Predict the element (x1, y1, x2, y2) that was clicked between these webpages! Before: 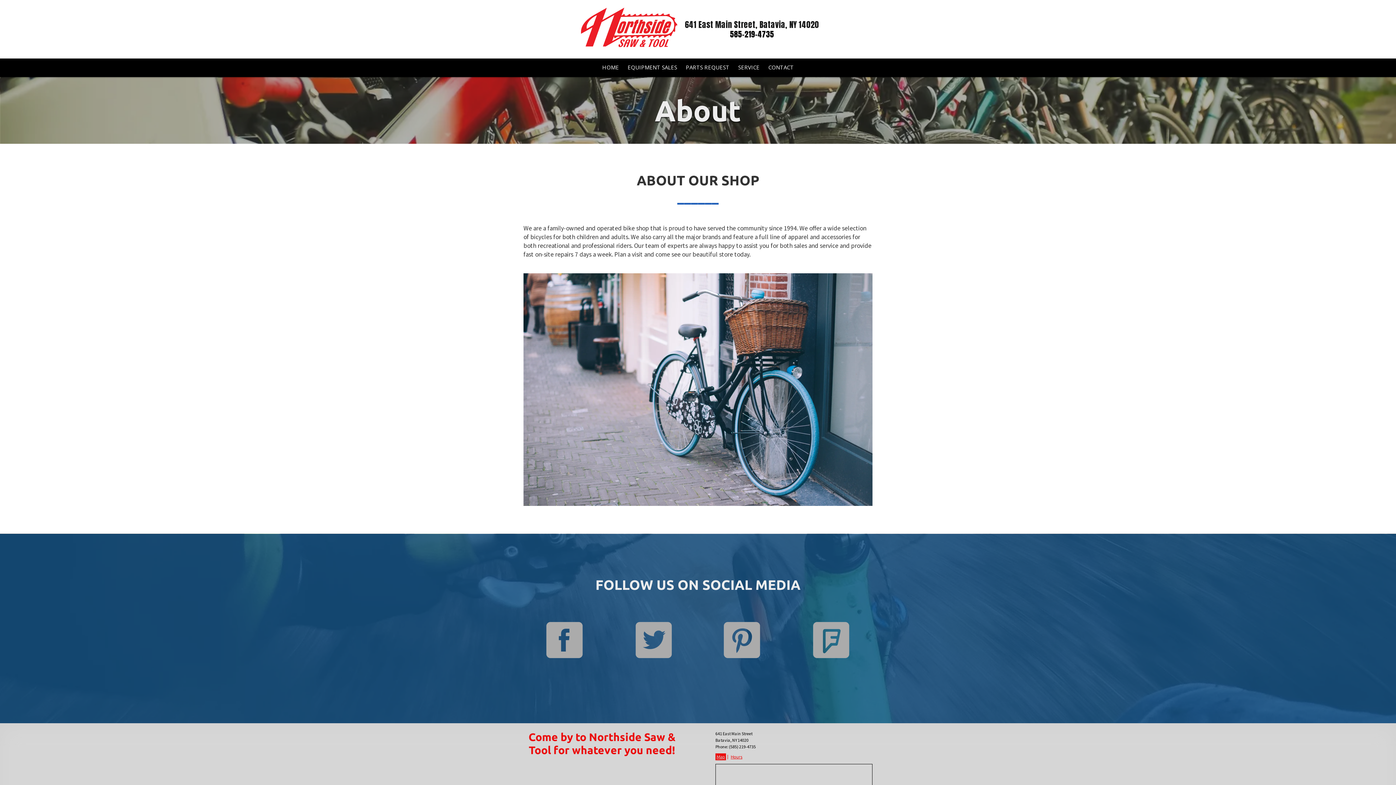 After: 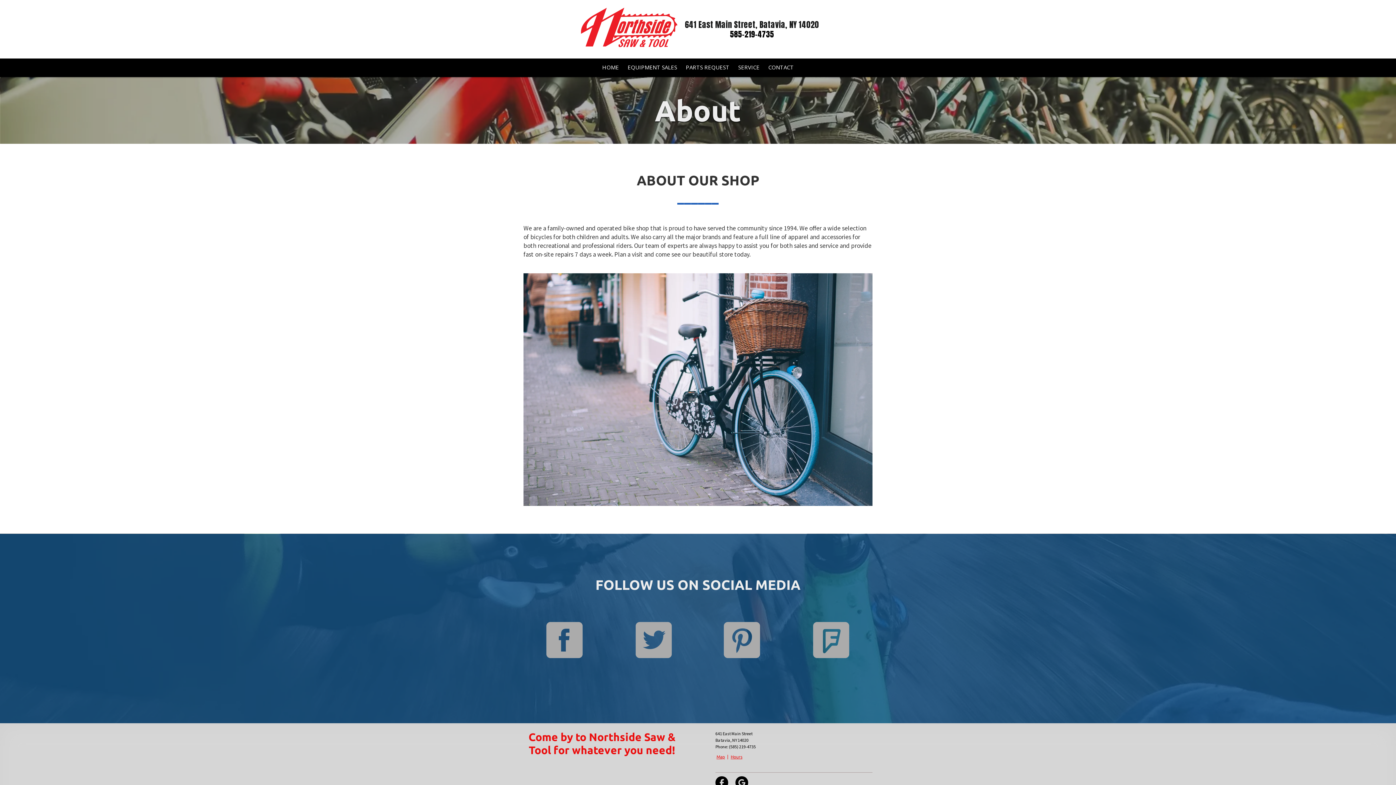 Action: label: Map bbox: (715, 753, 726, 760)